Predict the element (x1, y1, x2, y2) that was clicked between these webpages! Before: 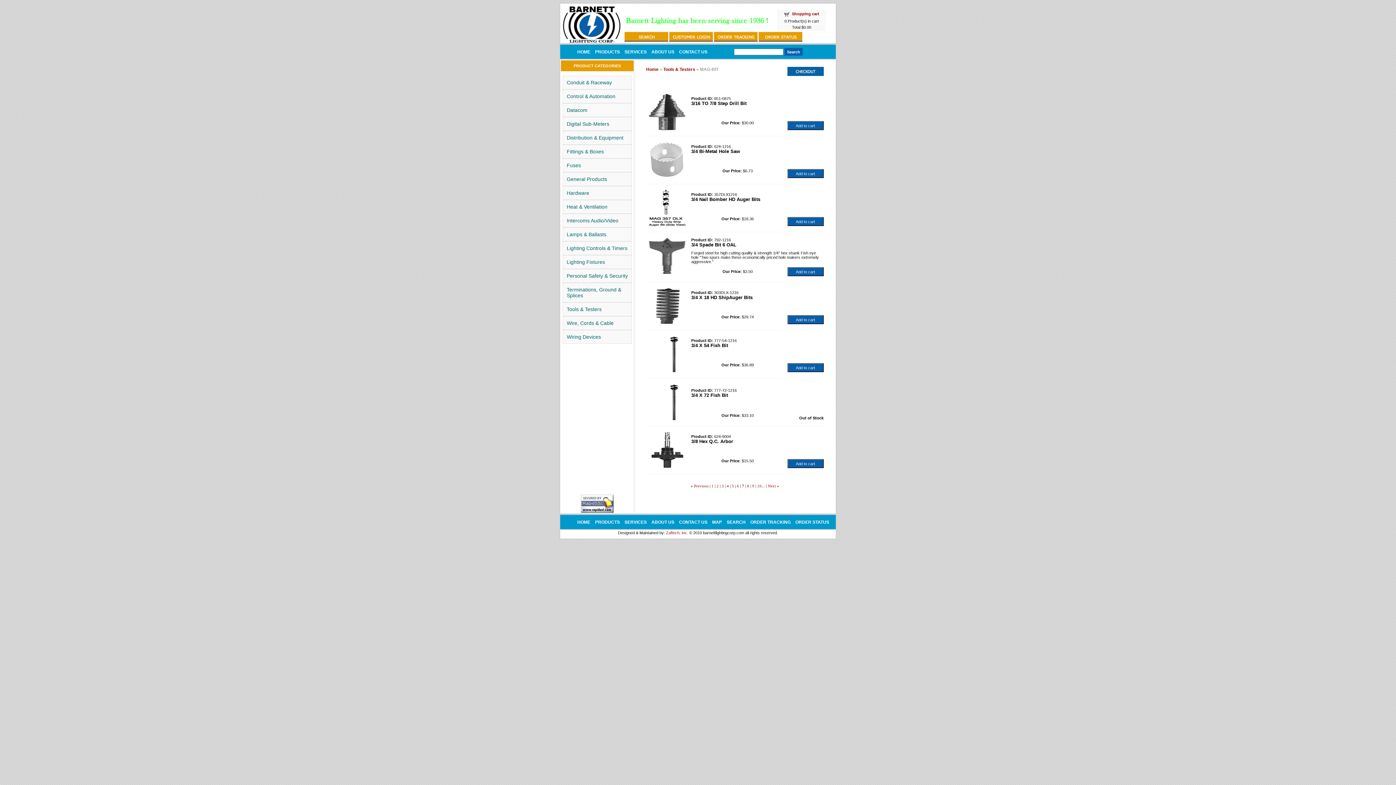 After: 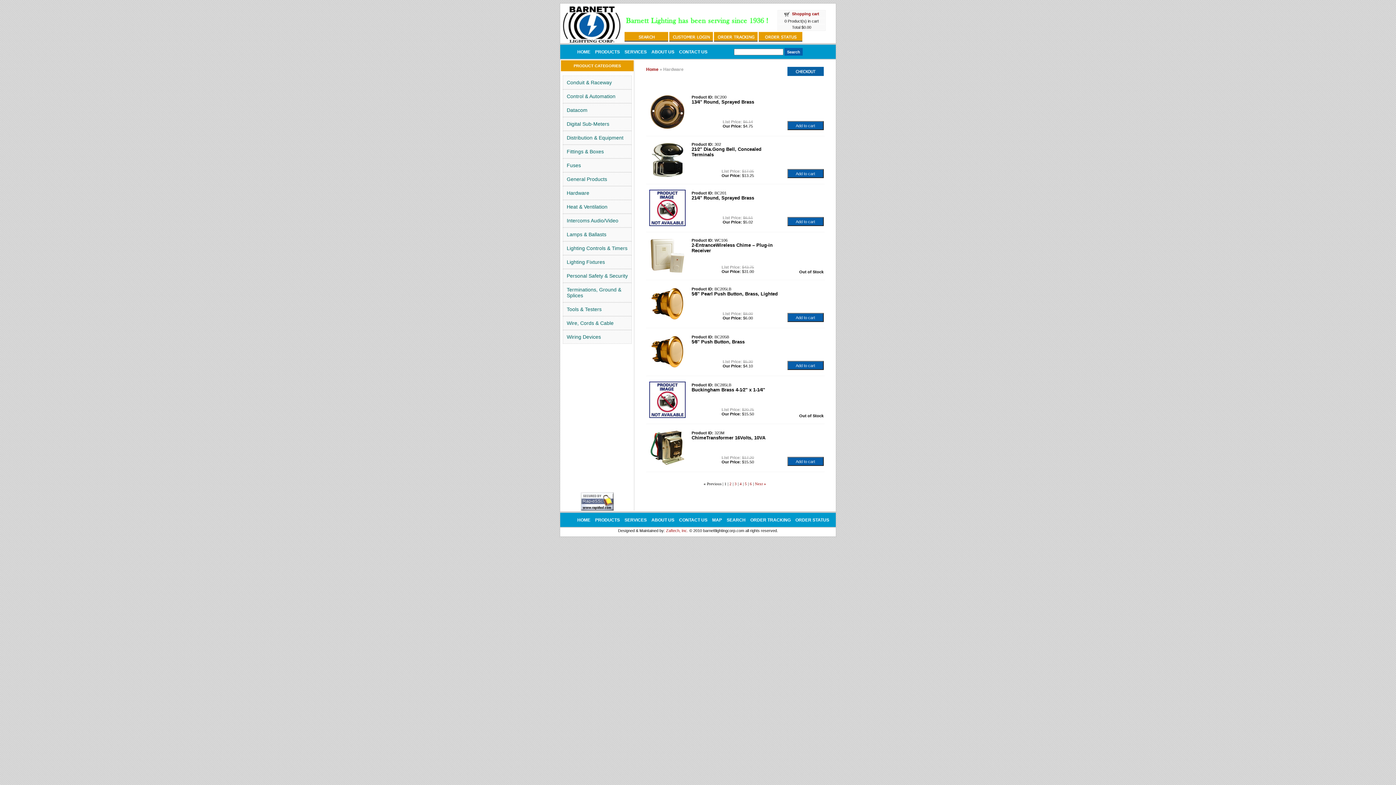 Action: bbox: (566, 190, 589, 196) label: Hardware